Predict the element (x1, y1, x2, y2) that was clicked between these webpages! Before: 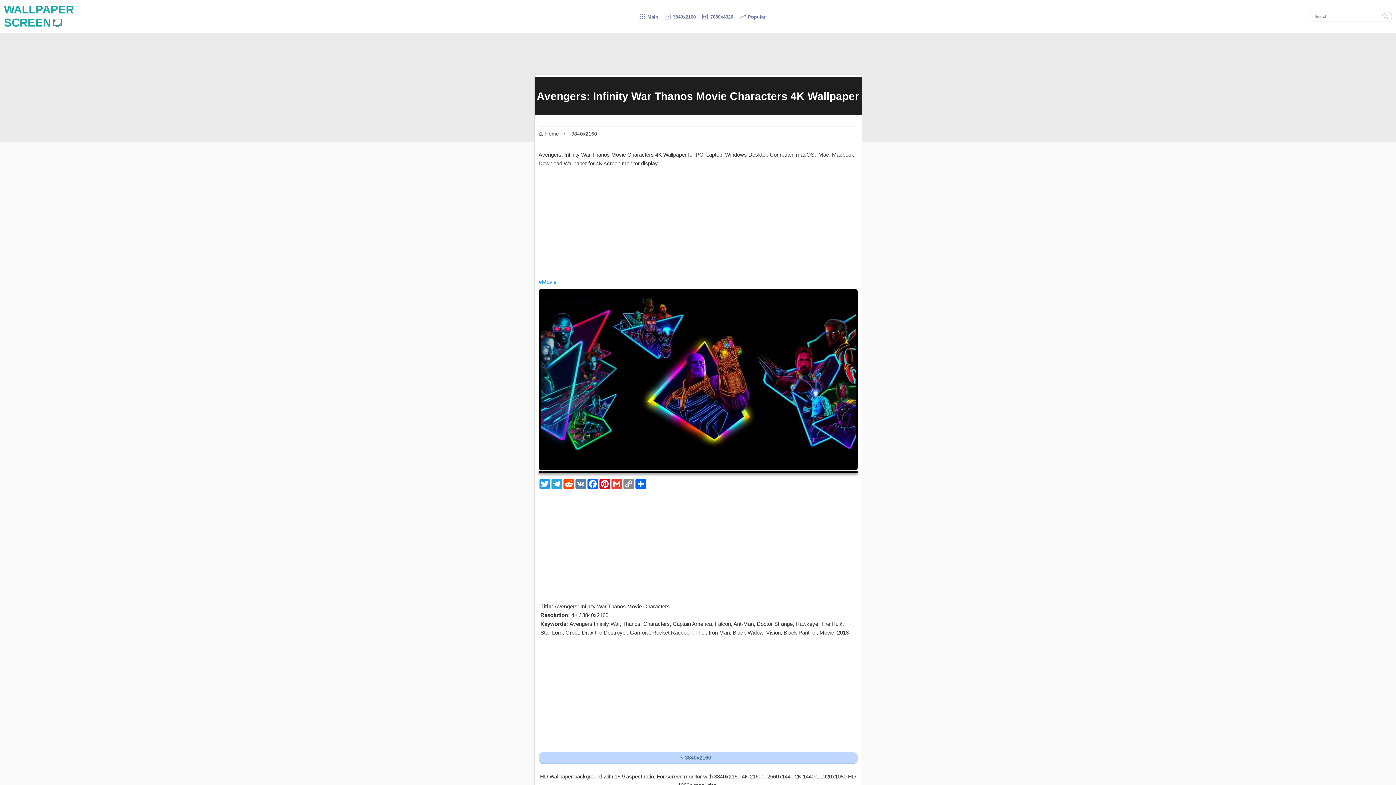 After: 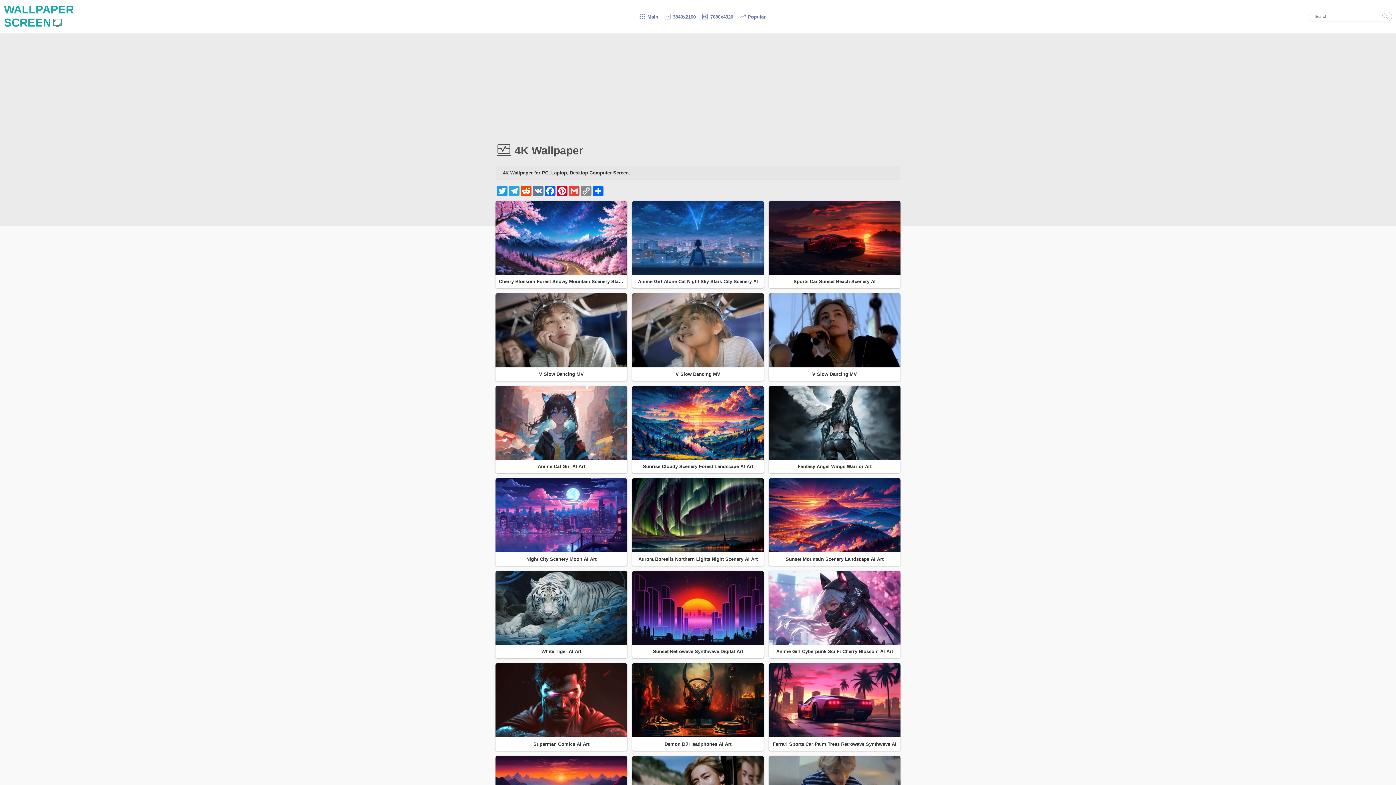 Action: label:  Main bbox: (638, 14, 658, 19)